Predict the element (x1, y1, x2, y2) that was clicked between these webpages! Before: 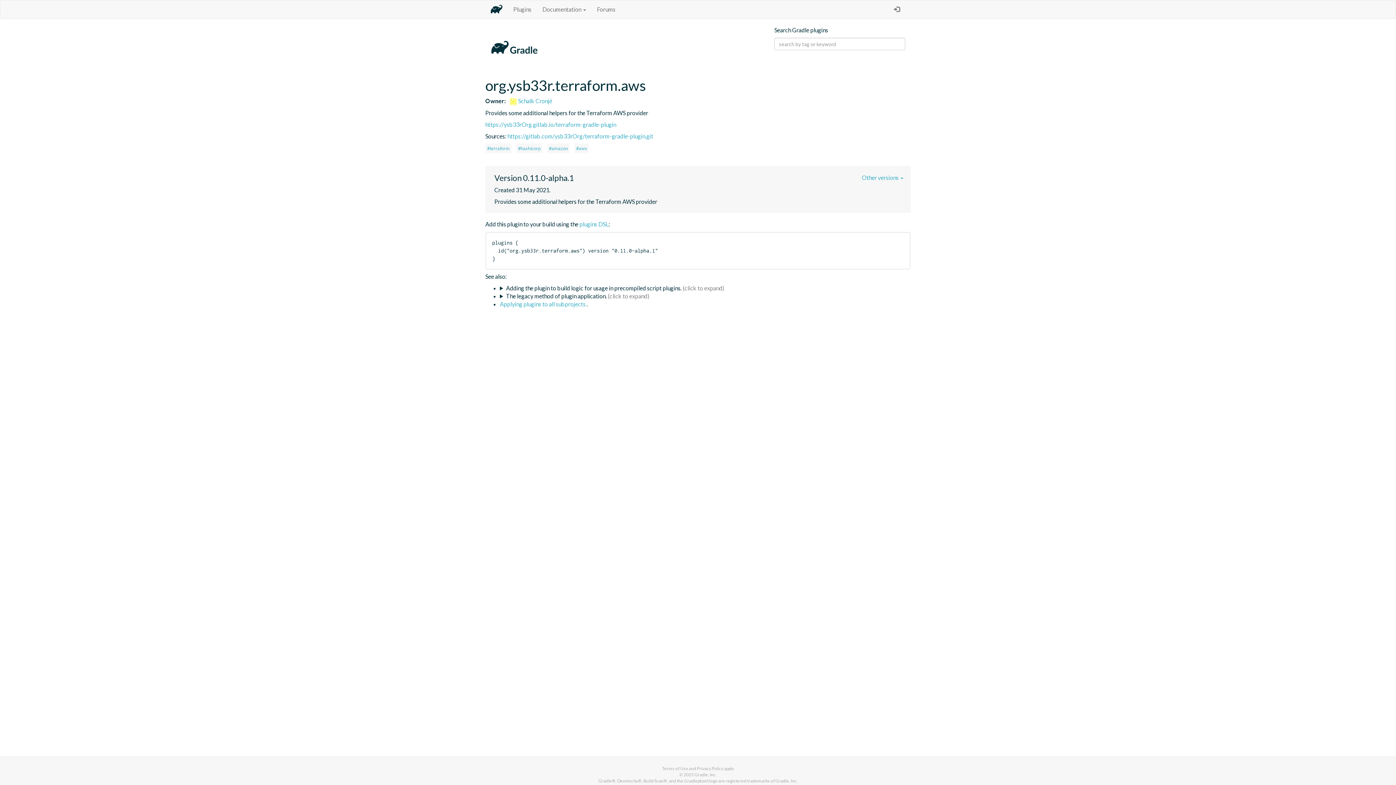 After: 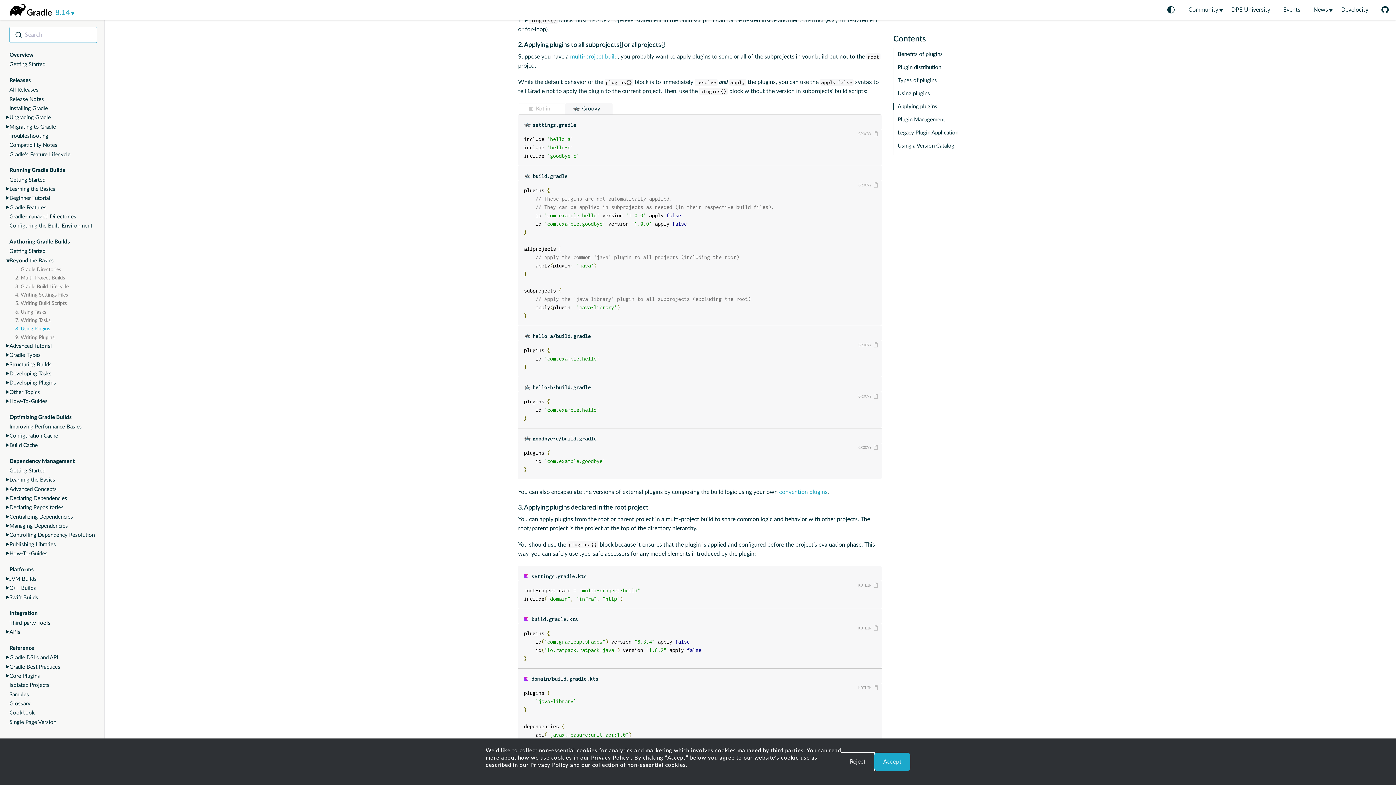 Action: bbox: (500, 300, 586, 307) label: Applying plugins to all subprojects 